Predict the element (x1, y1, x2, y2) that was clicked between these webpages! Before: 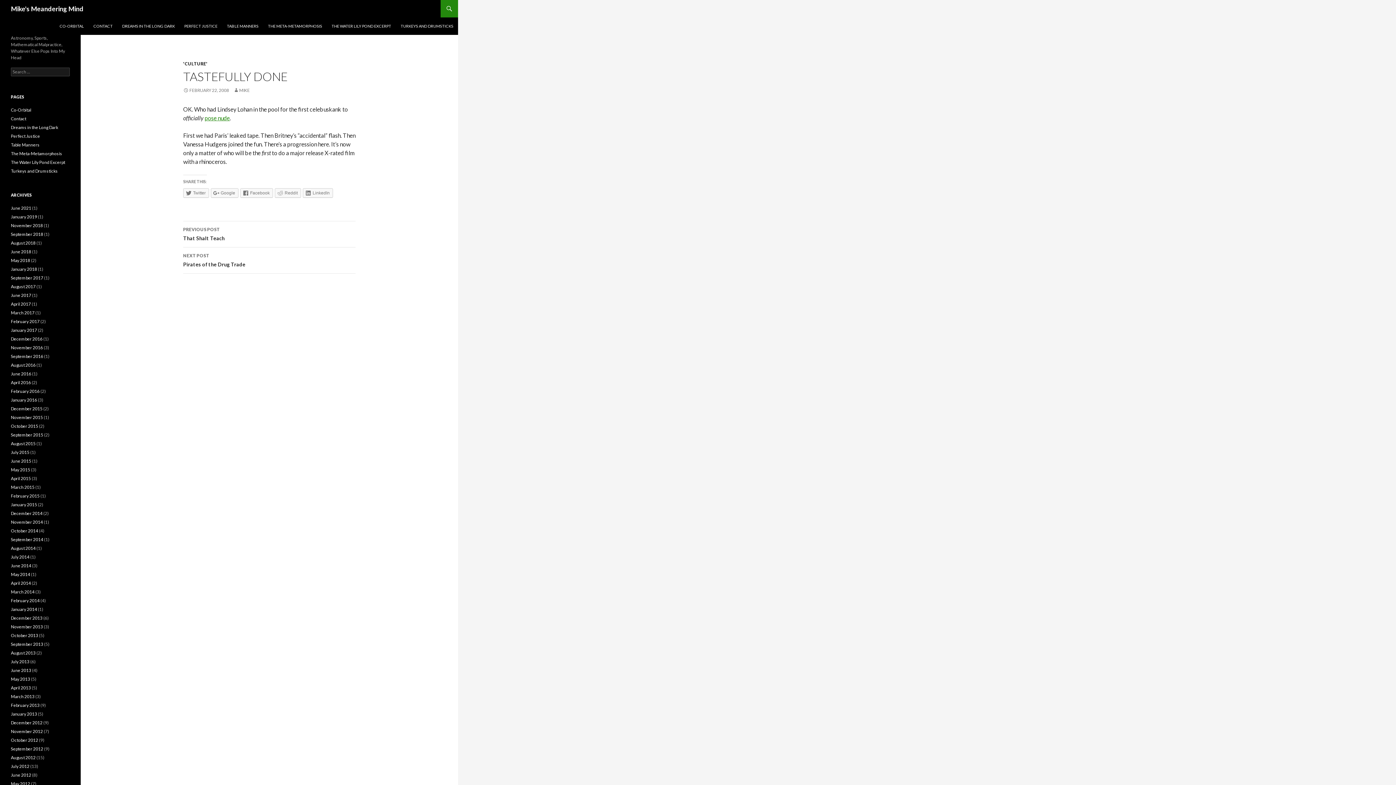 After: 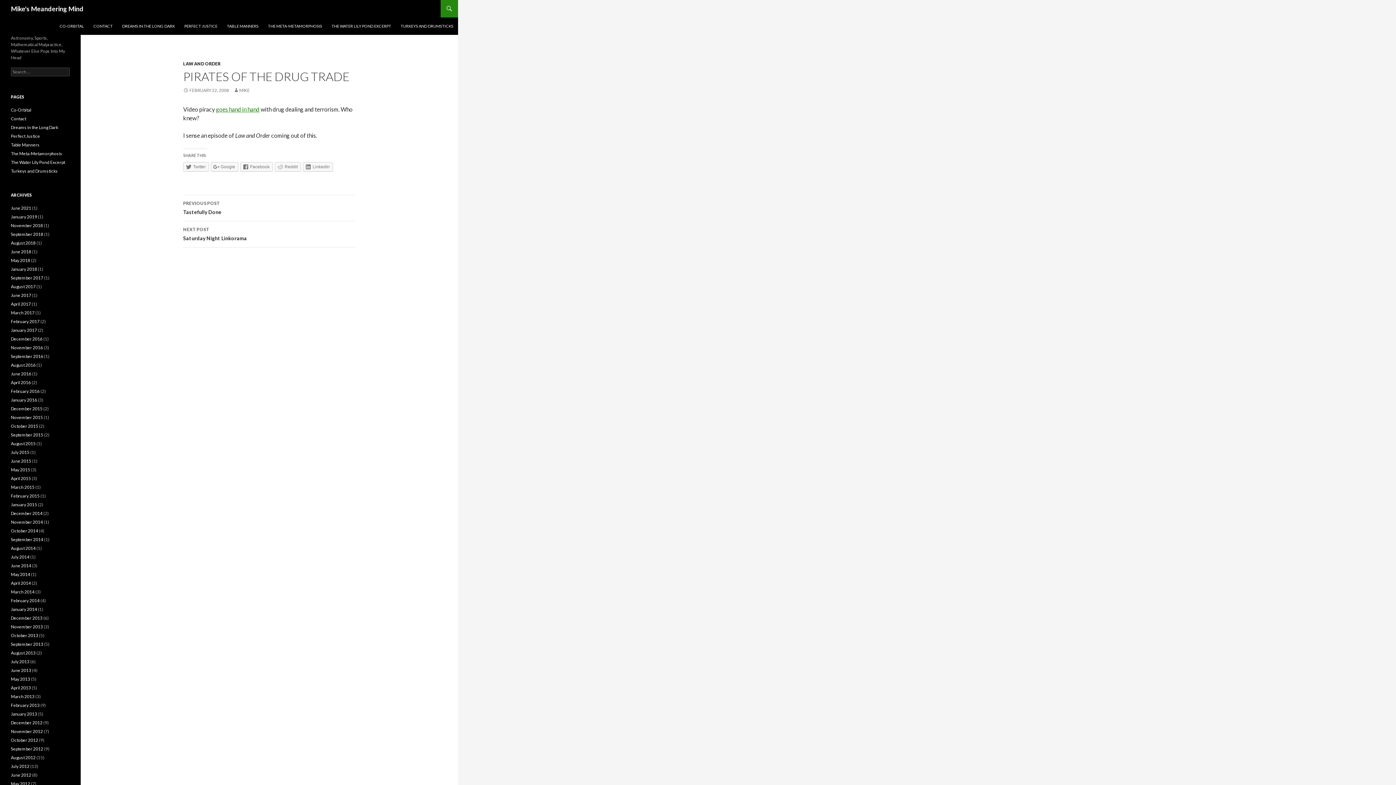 Action: bbox: (183, 247, 355, 273) label: NEXT POST
Pirates of the Drug Trade